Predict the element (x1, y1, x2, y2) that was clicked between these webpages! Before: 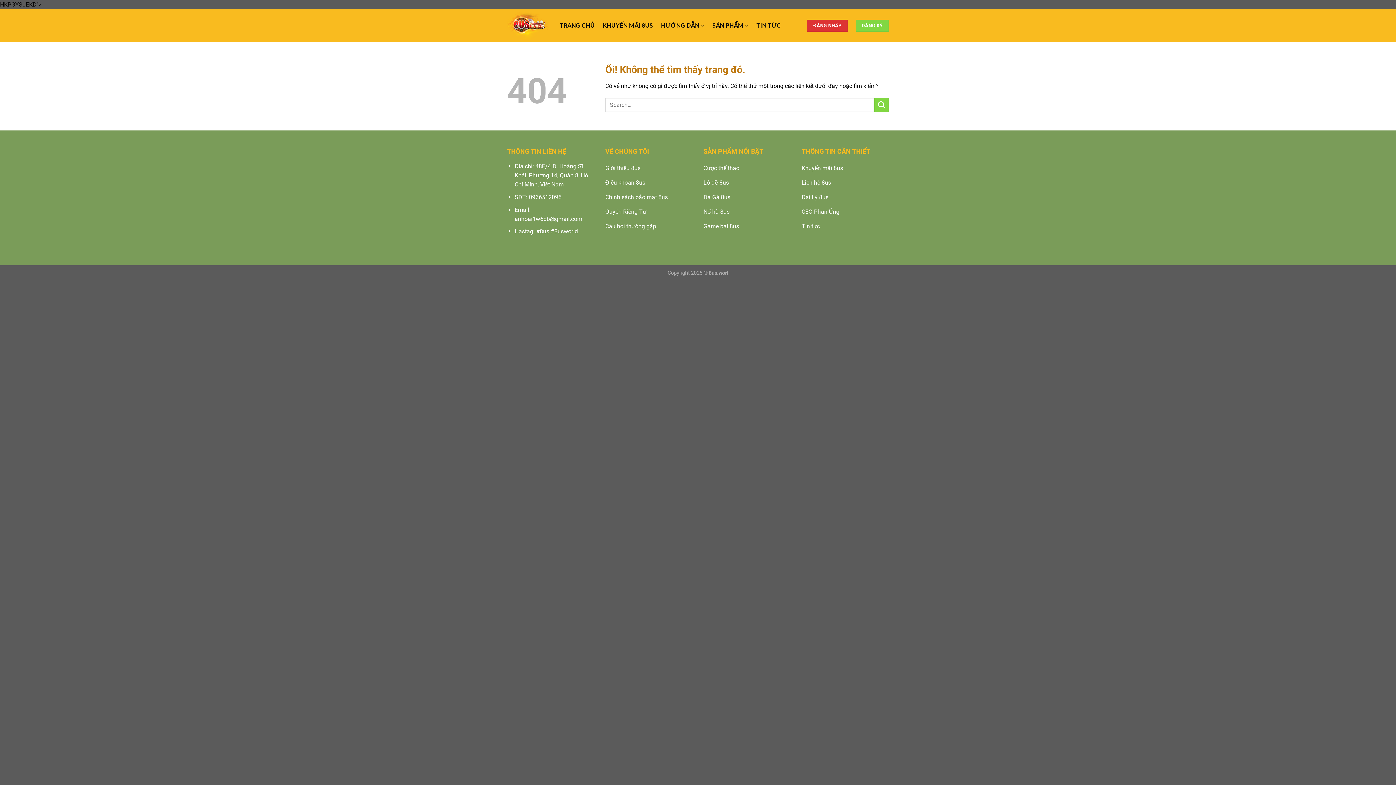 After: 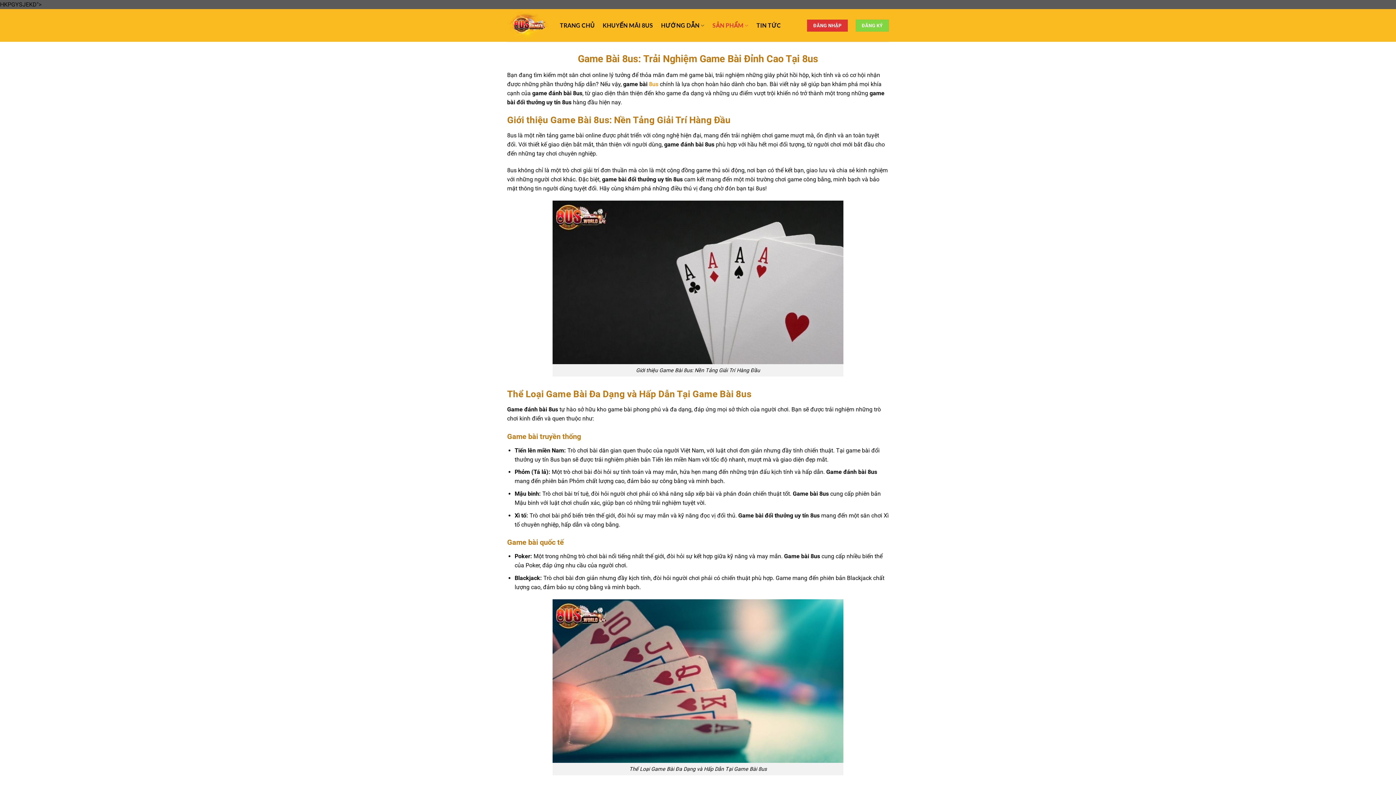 Action: label: Game bài 8us bbox: (703, 220, 790, 234)